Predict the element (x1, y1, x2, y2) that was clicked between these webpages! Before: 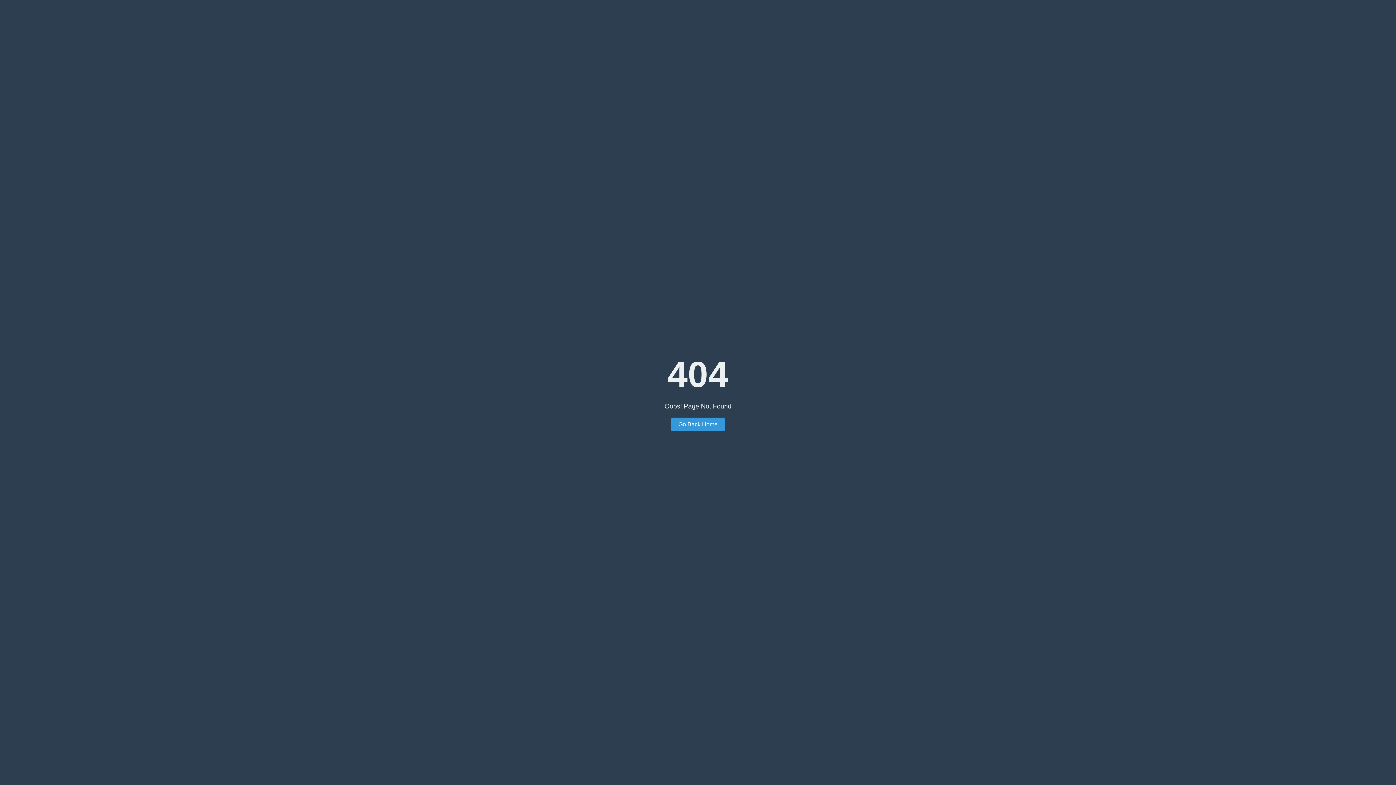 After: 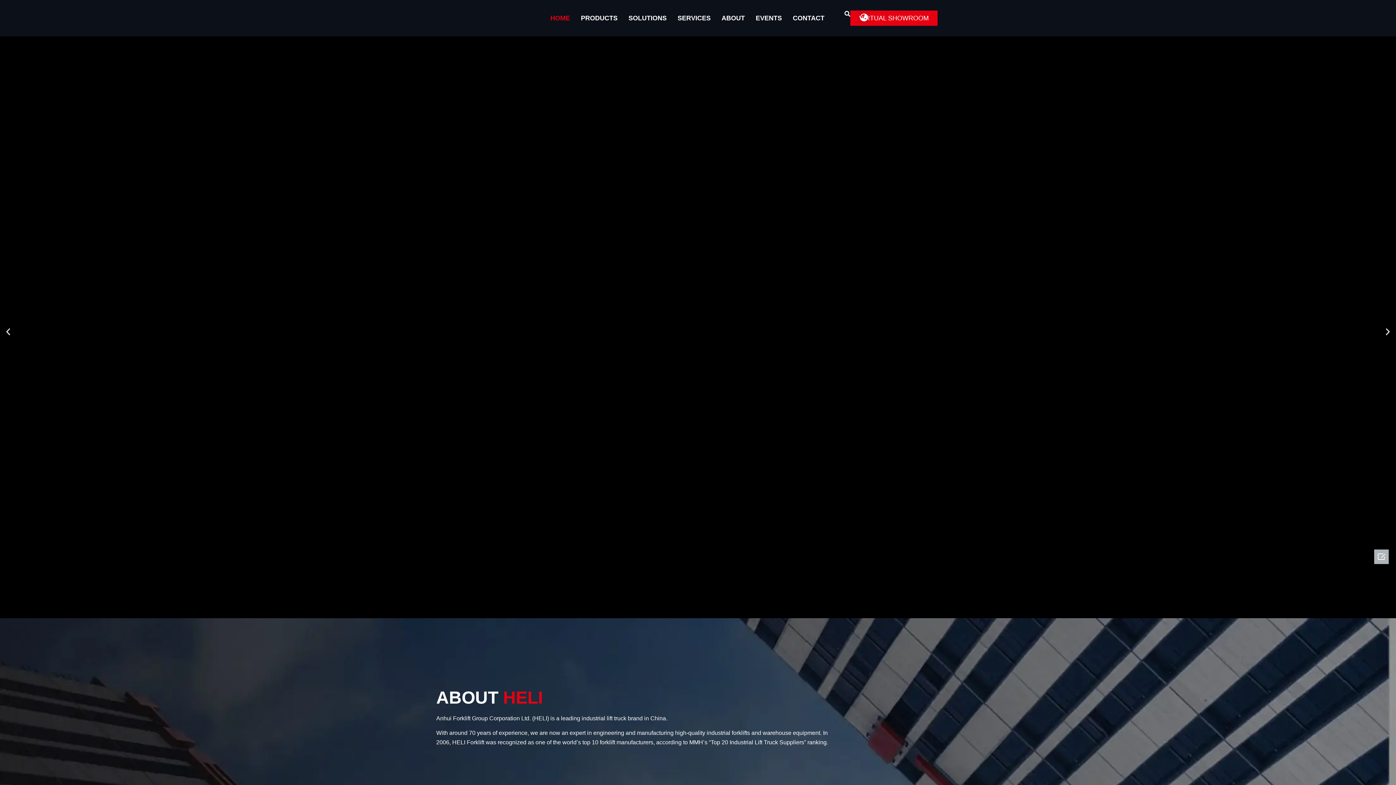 Action: bbox: (671, 417, 725, 431) label: Go Back Home